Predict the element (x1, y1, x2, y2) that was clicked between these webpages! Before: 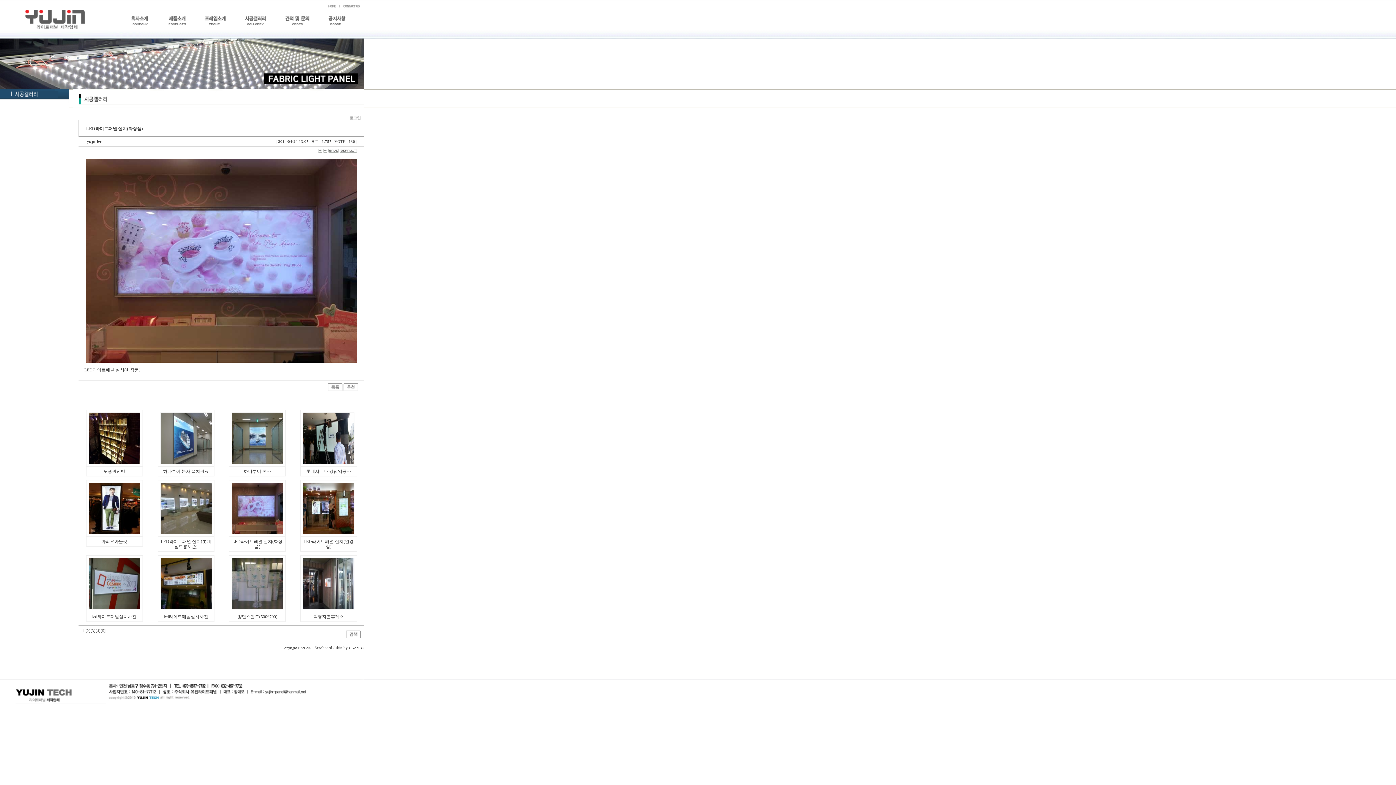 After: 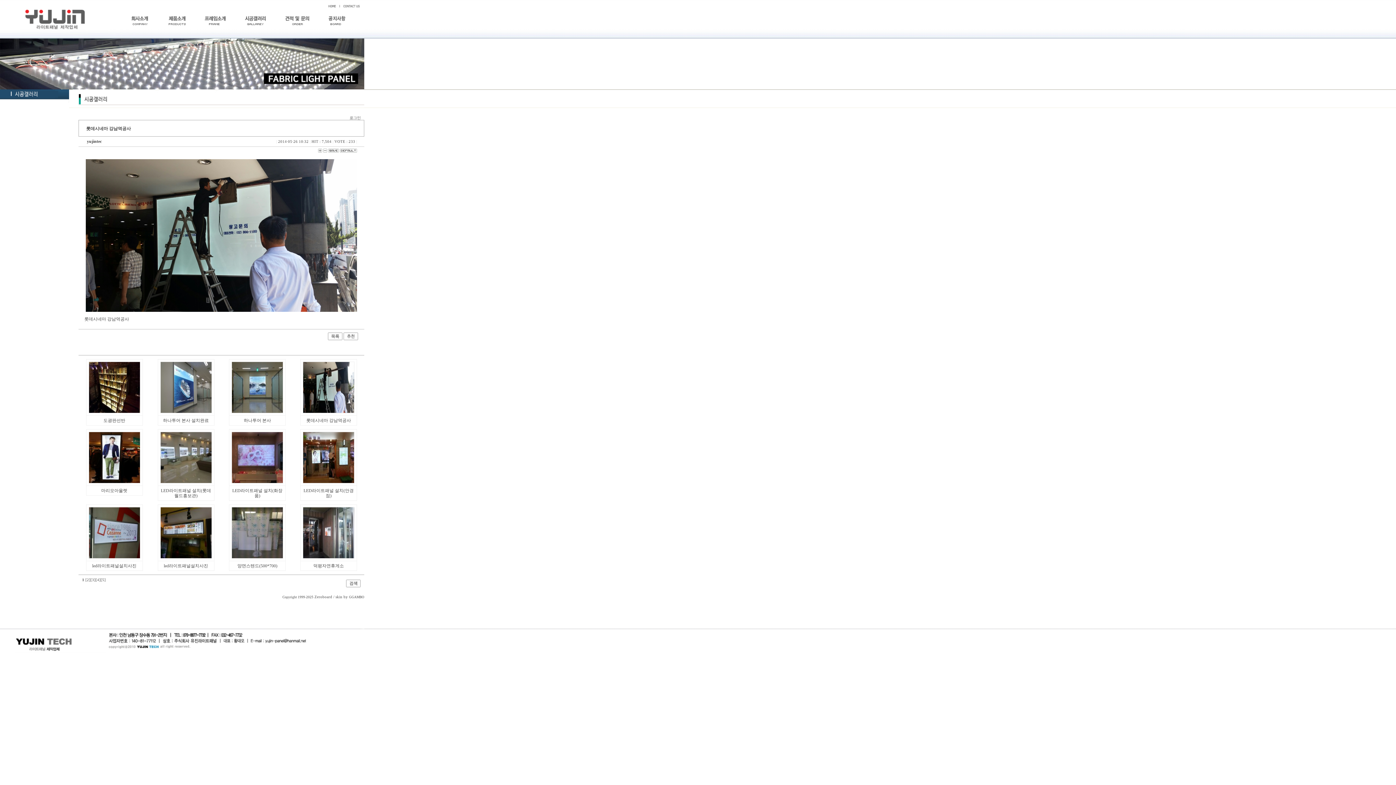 Action: bbox: (302, 460, 354, 465)